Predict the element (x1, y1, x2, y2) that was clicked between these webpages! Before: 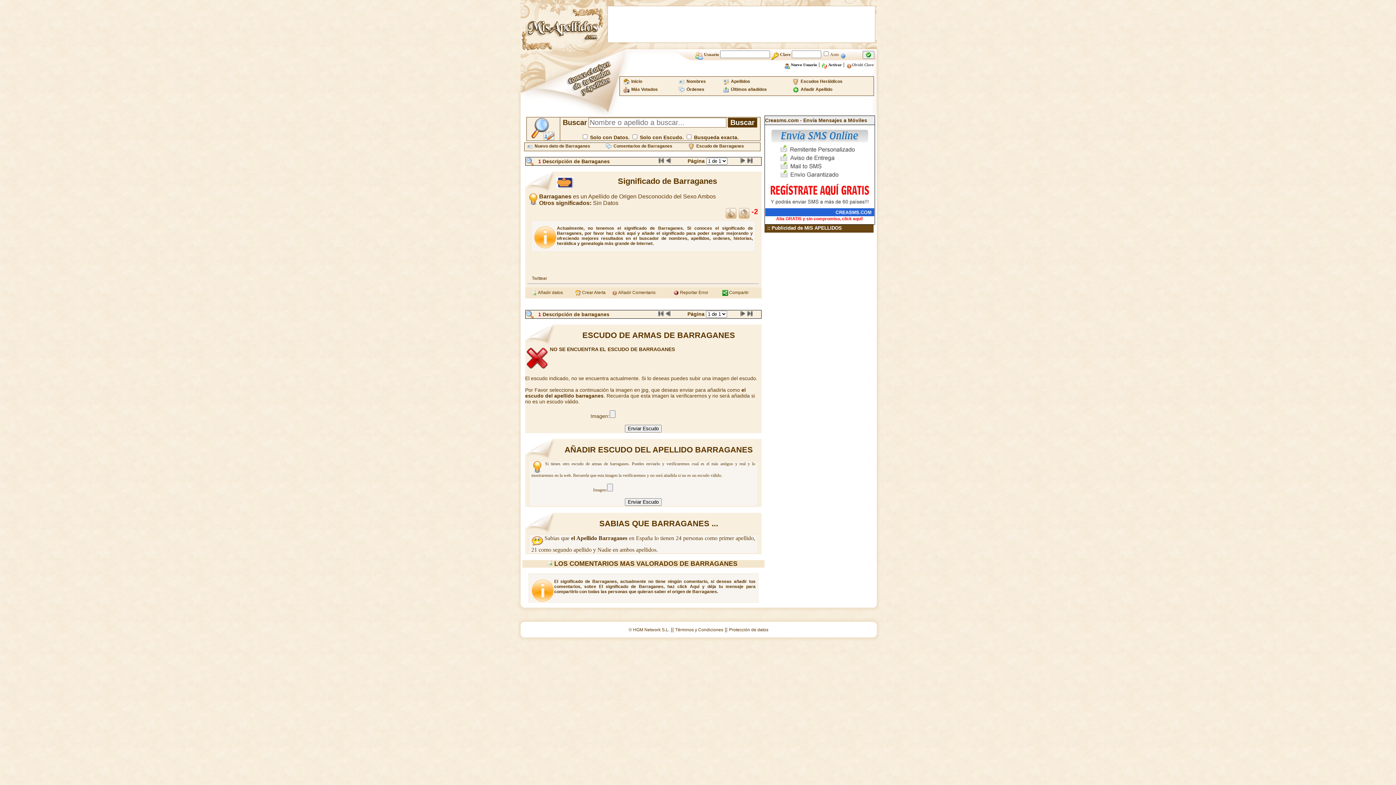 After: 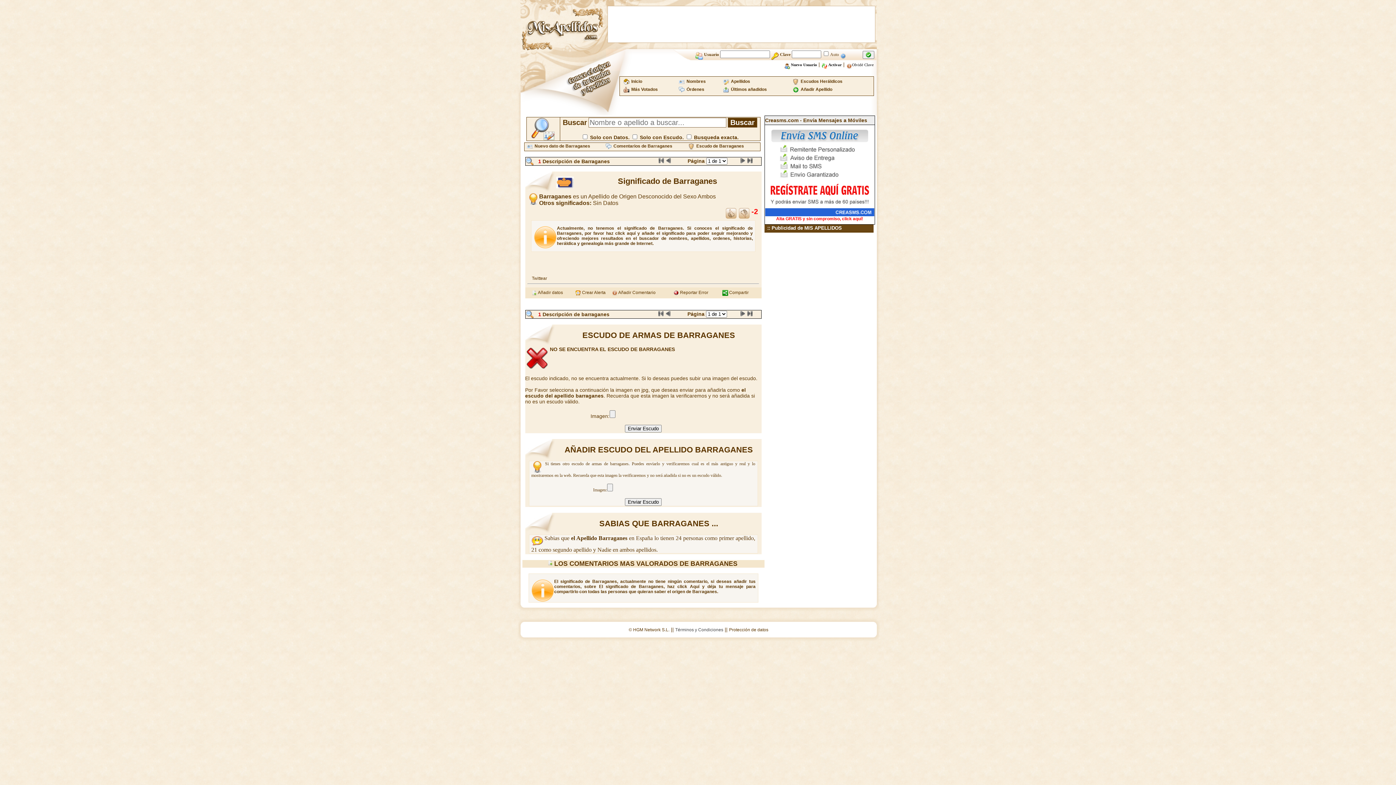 Action: label: Términos y Condiciones bbox: (675, 627, 723, 632)